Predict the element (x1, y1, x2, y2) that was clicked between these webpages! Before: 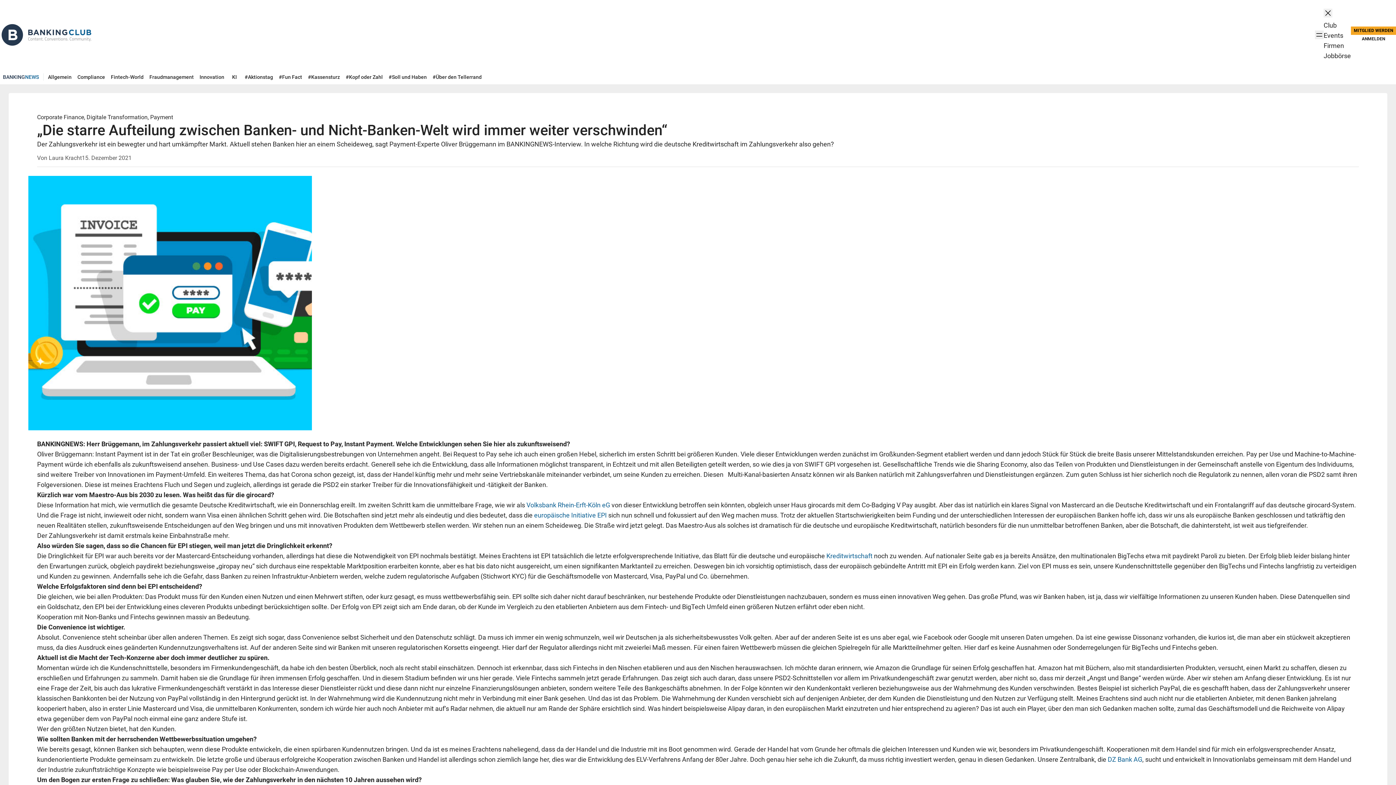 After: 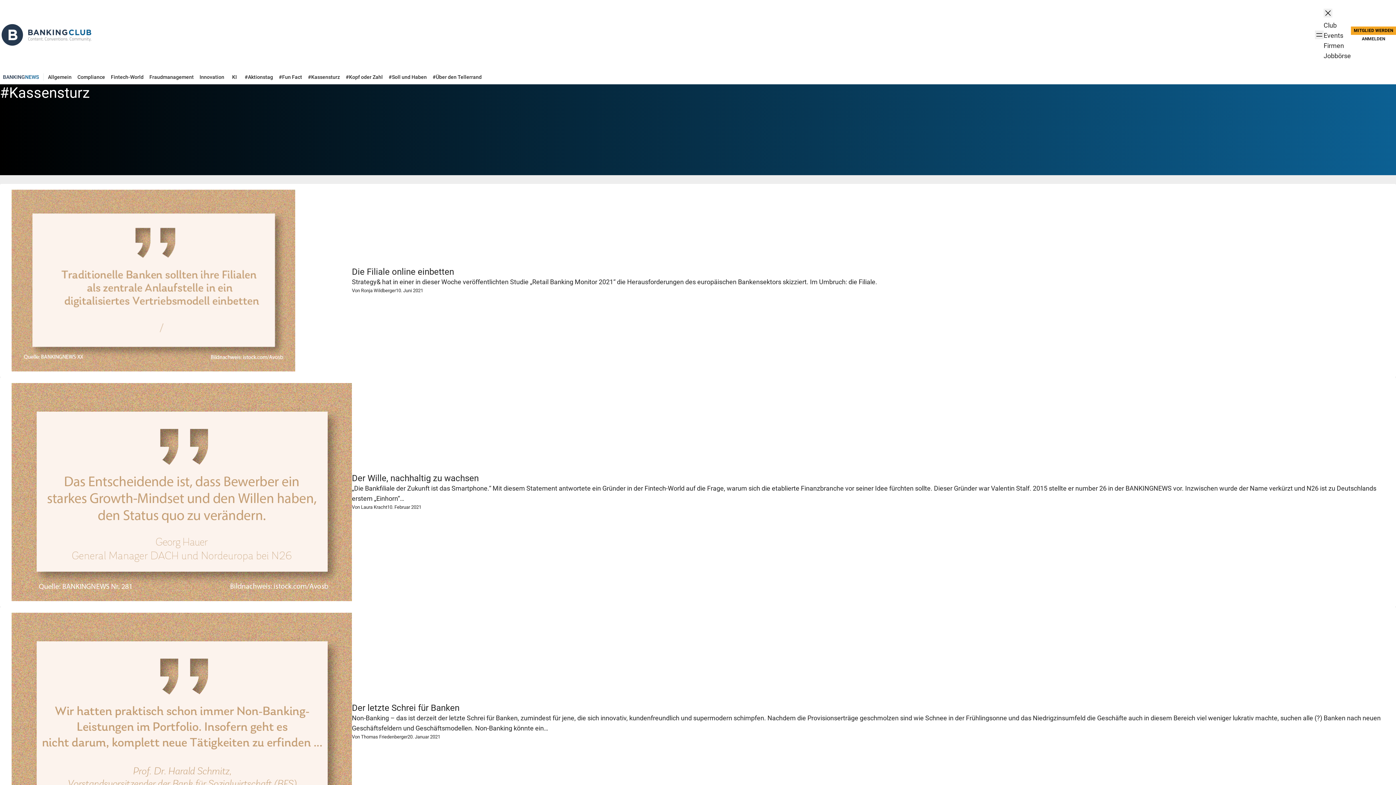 Action: label: #Kassensturz bbox: (305, 69, 342, 84)